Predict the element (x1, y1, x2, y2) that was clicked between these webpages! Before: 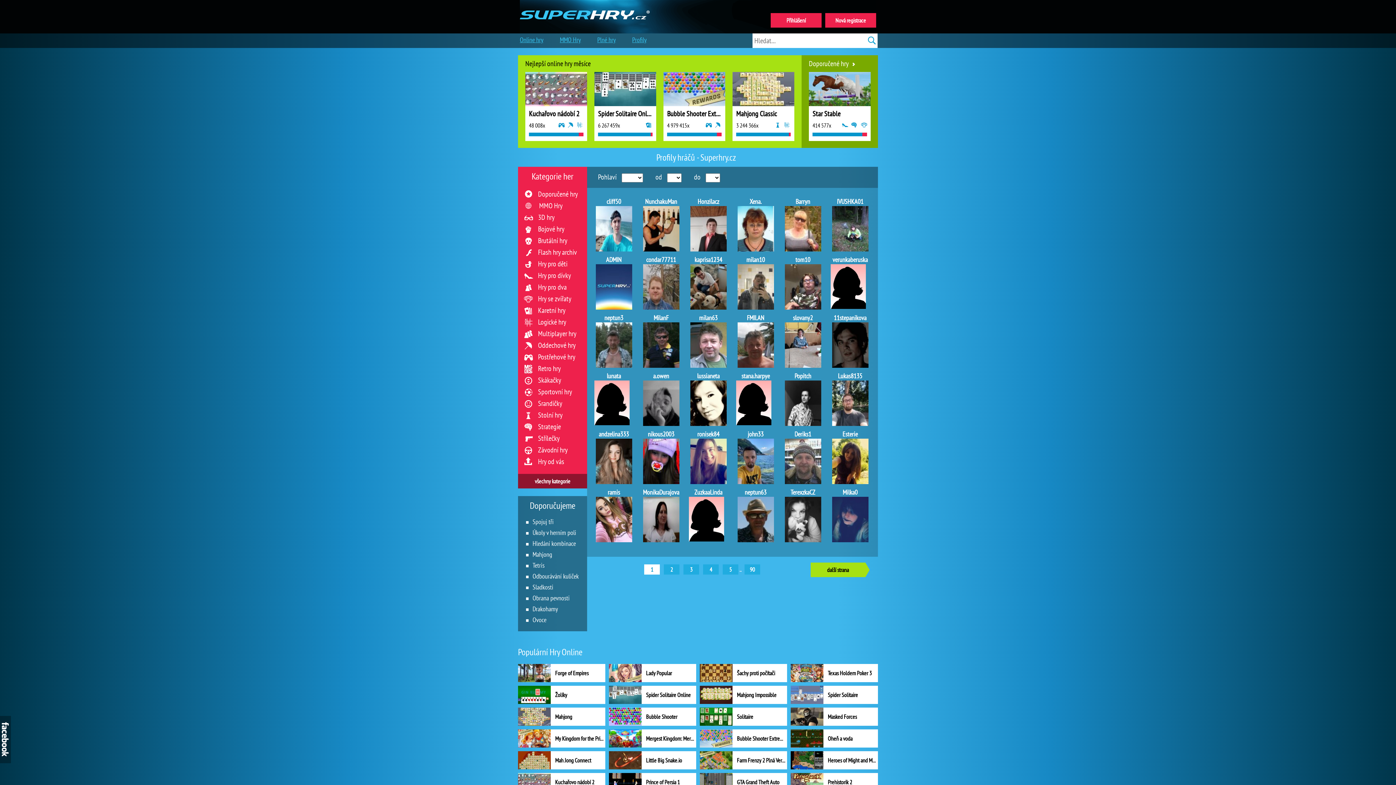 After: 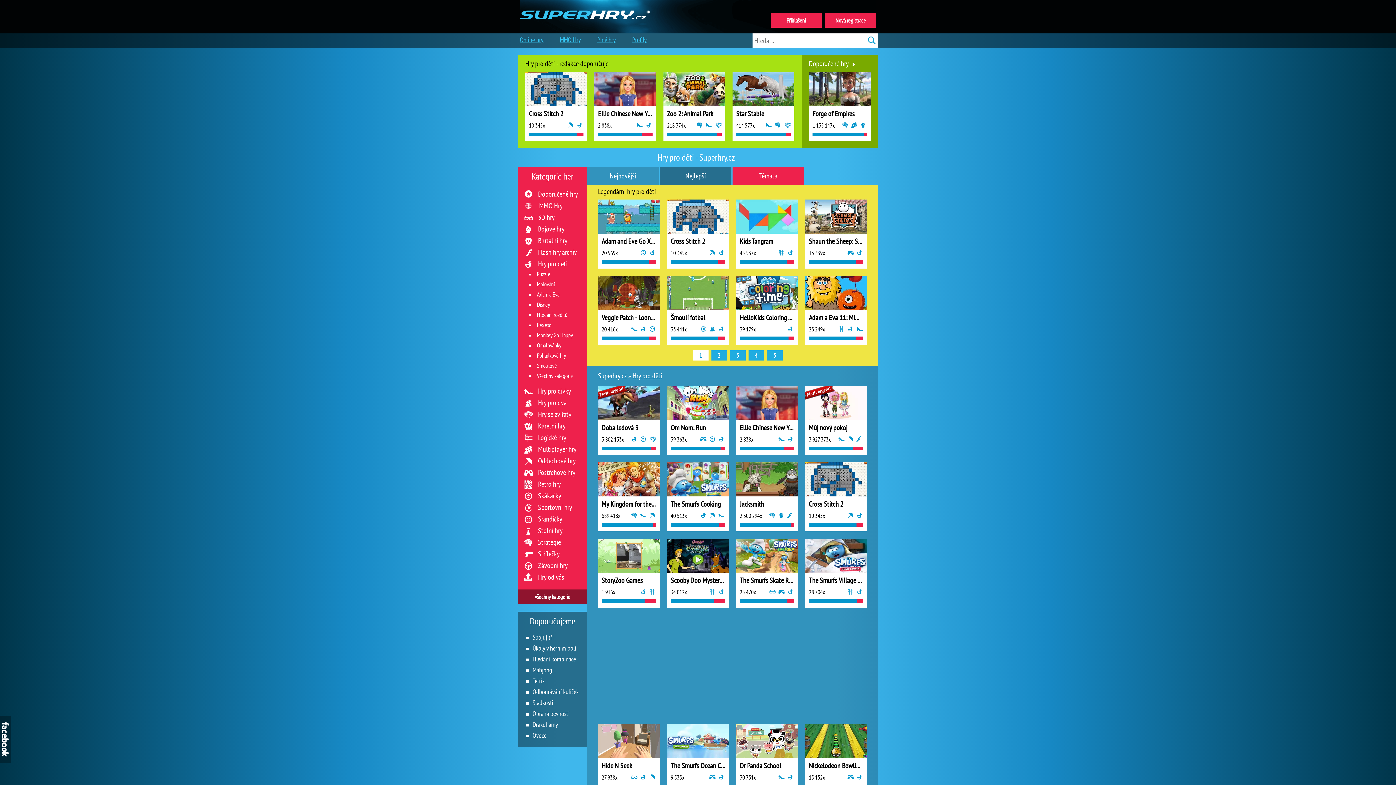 Action: bbox: (538, 259, 567, 268) label: Hry pro děti